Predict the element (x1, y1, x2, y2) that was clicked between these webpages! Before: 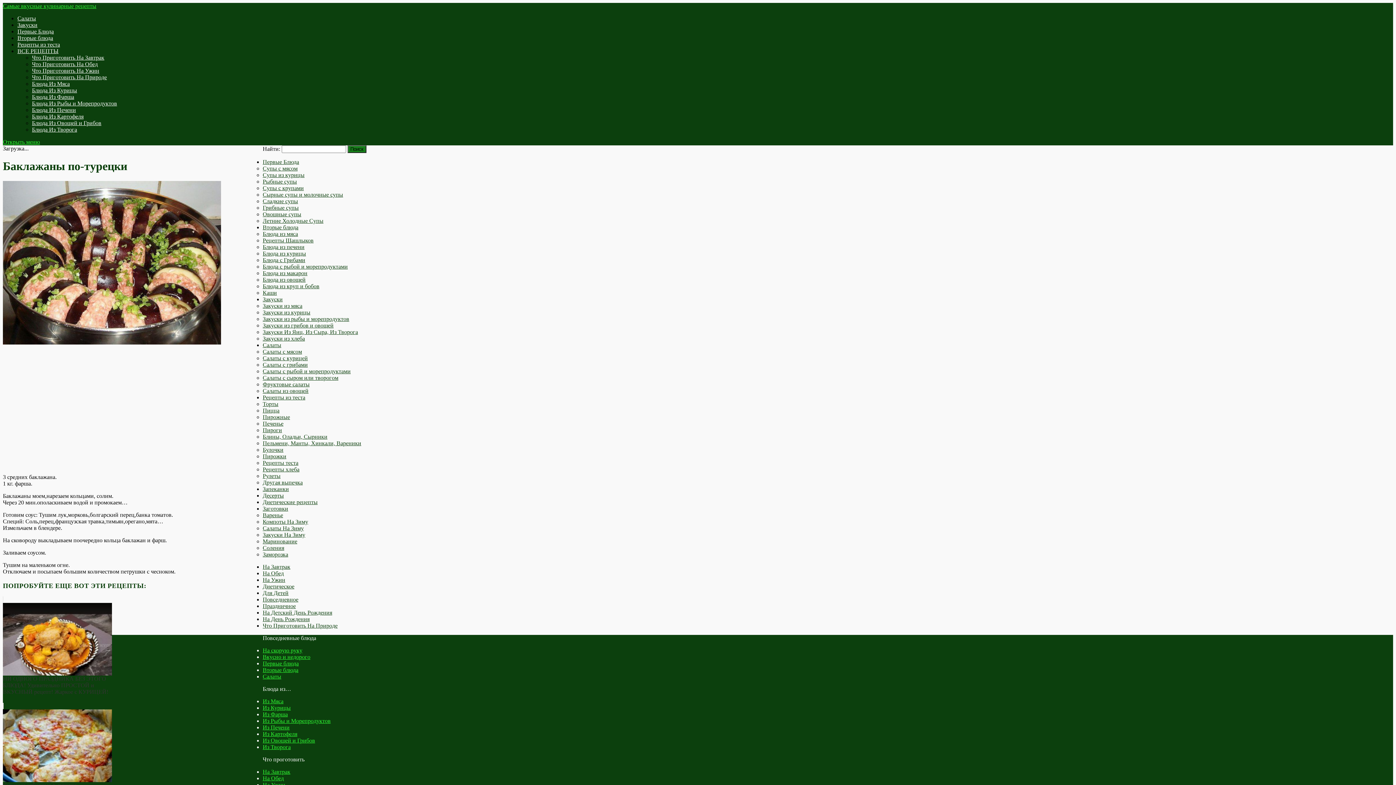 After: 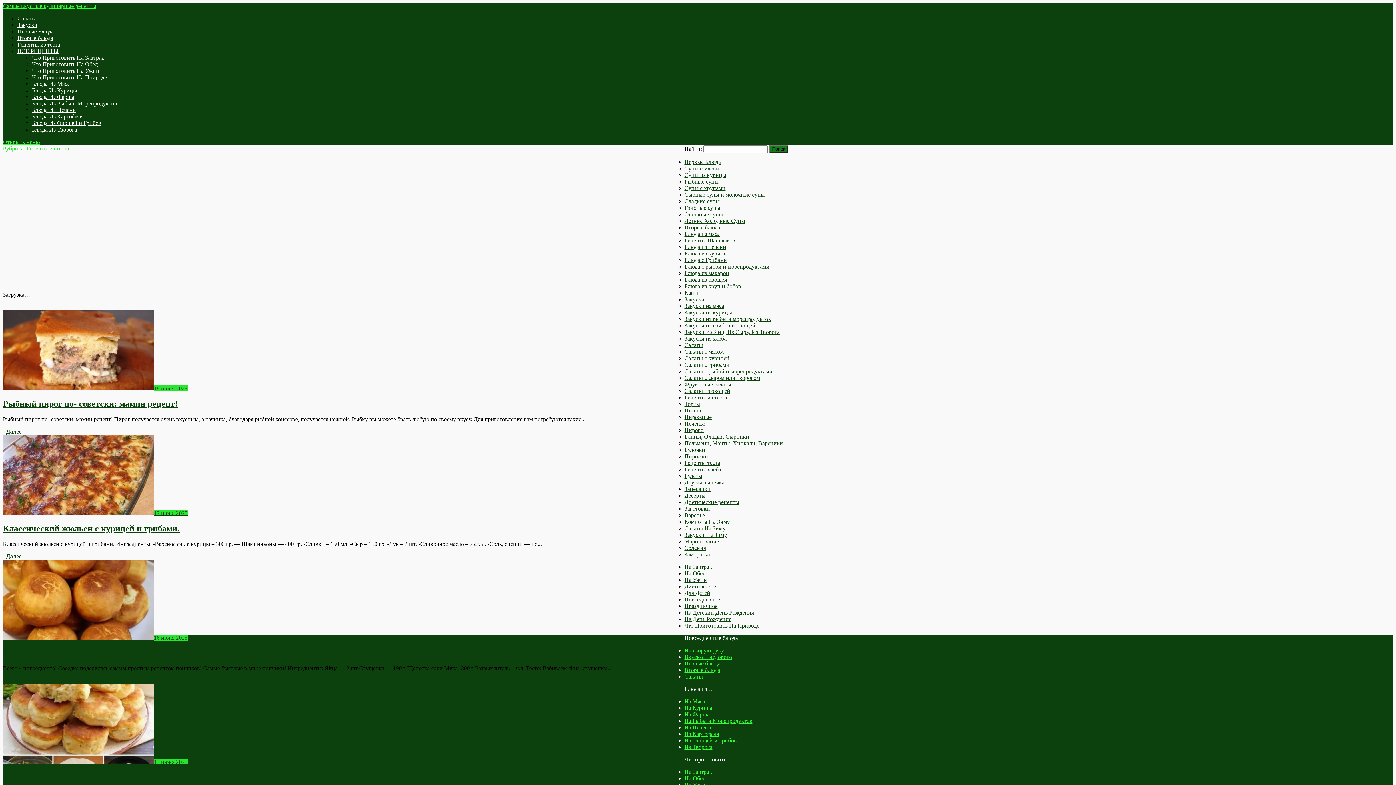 Action: bbox: (262, 394, 305, 400) label: Рецепты из теста